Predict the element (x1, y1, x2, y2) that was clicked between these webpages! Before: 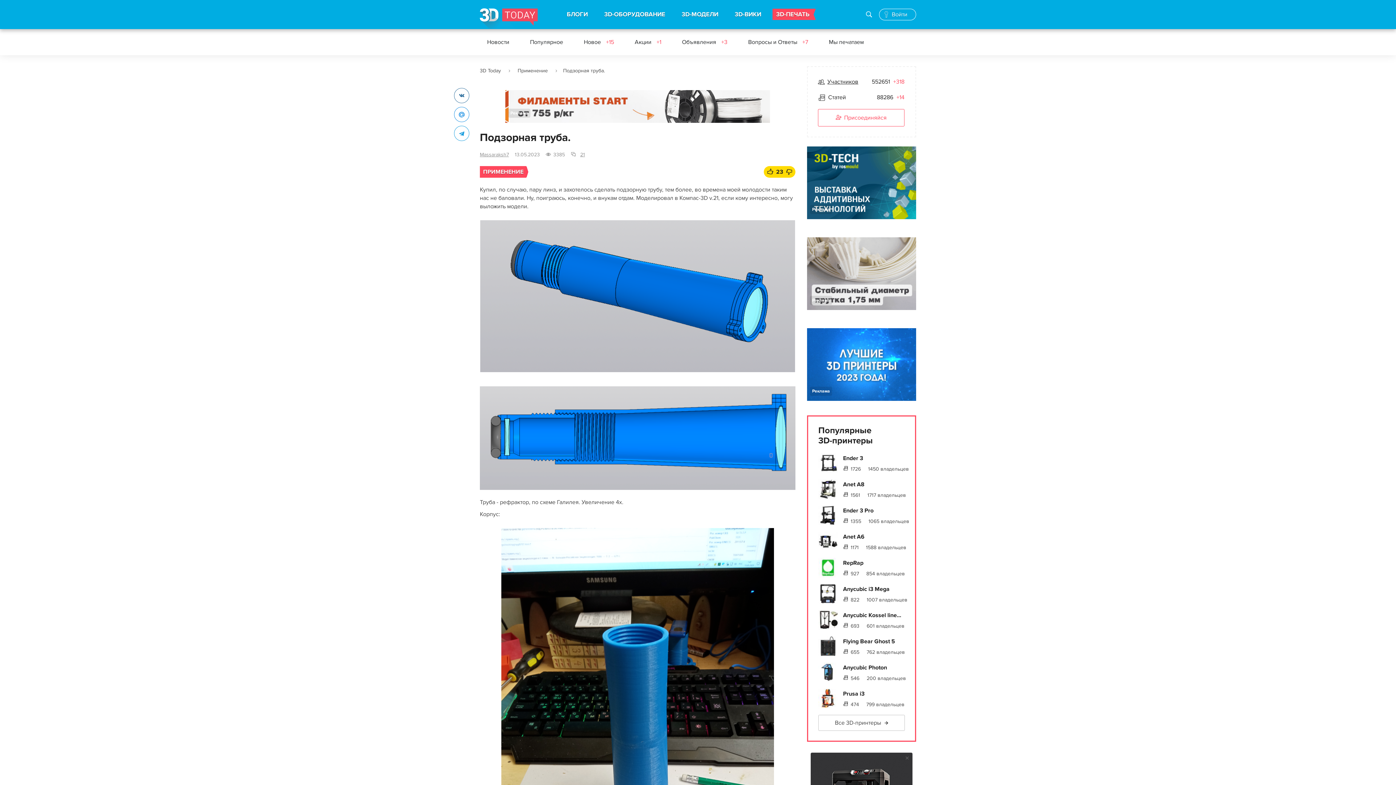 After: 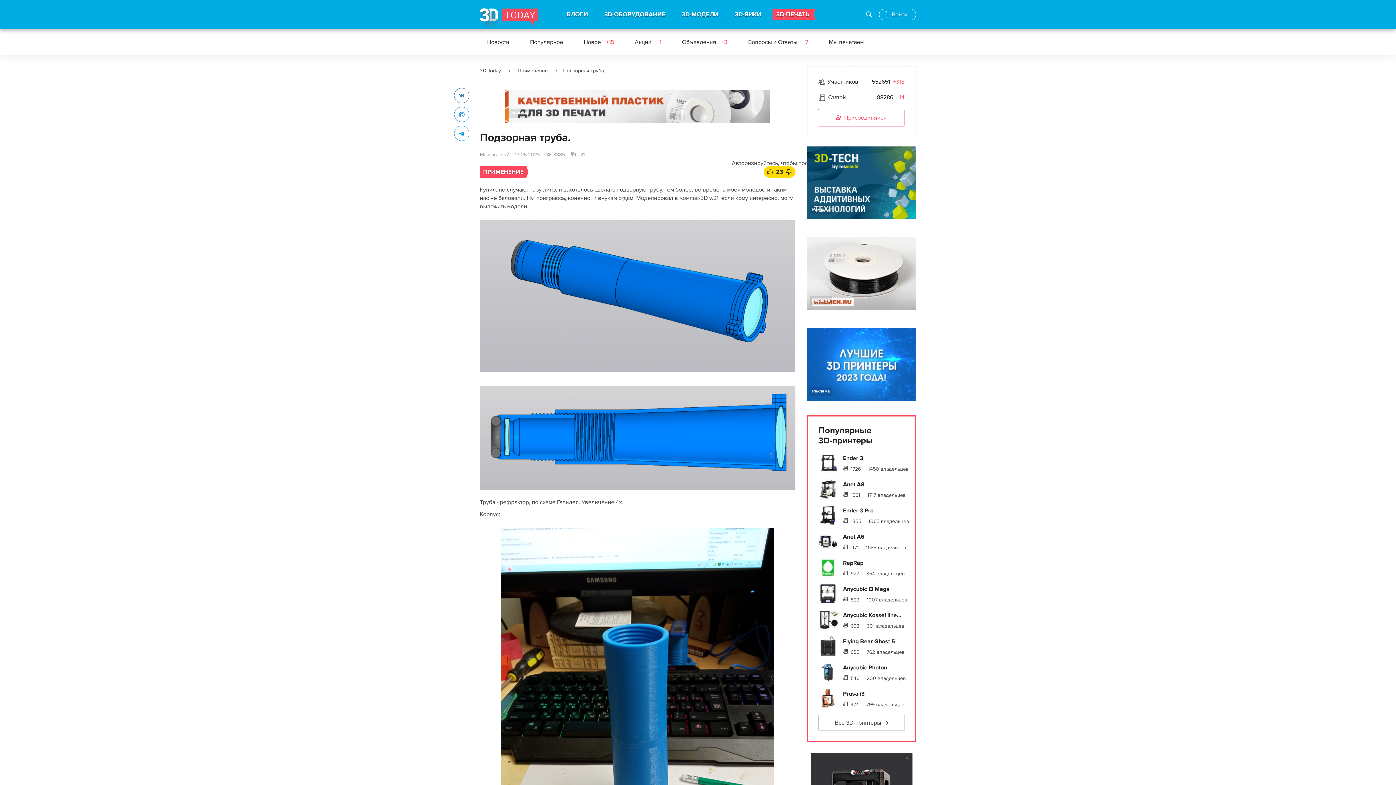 Action: bbox: (786, 167, 792, 175)